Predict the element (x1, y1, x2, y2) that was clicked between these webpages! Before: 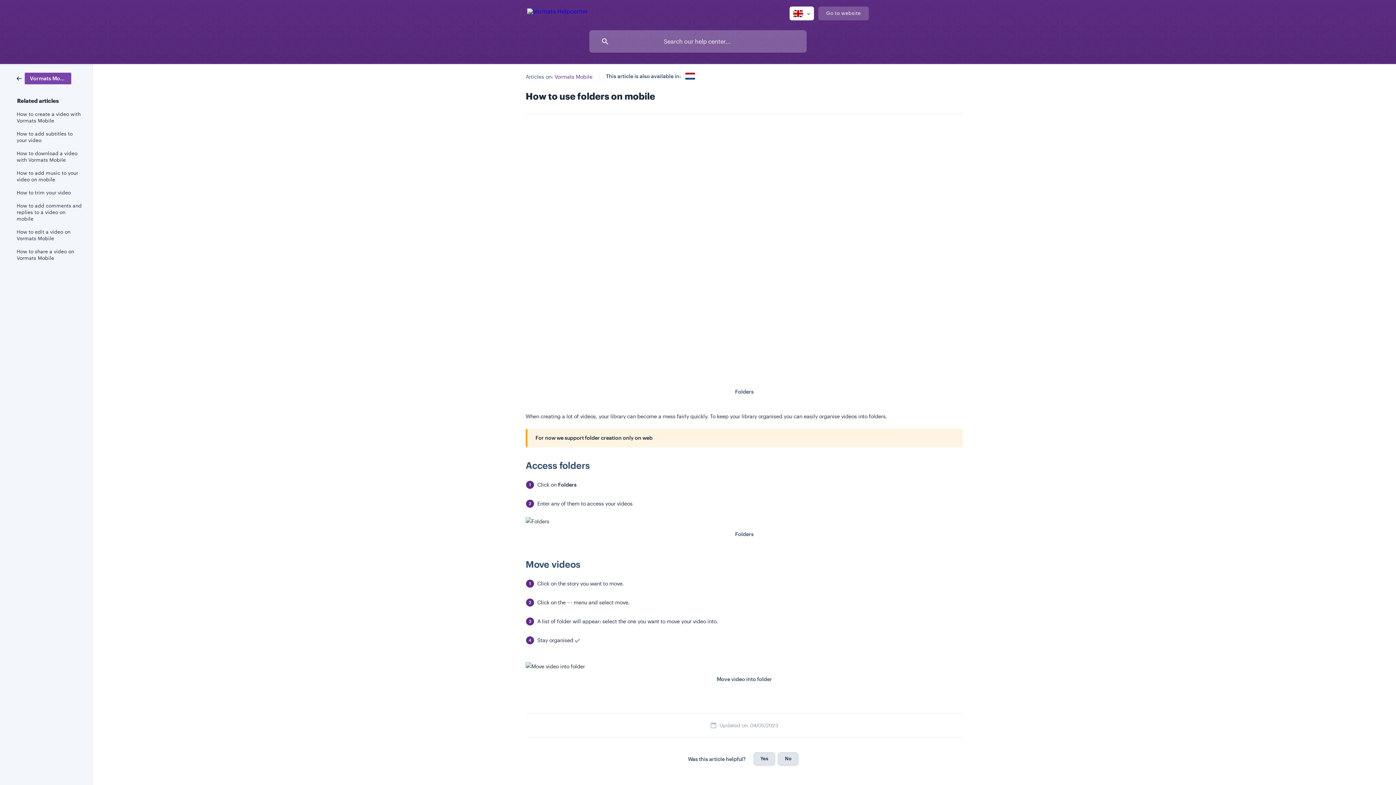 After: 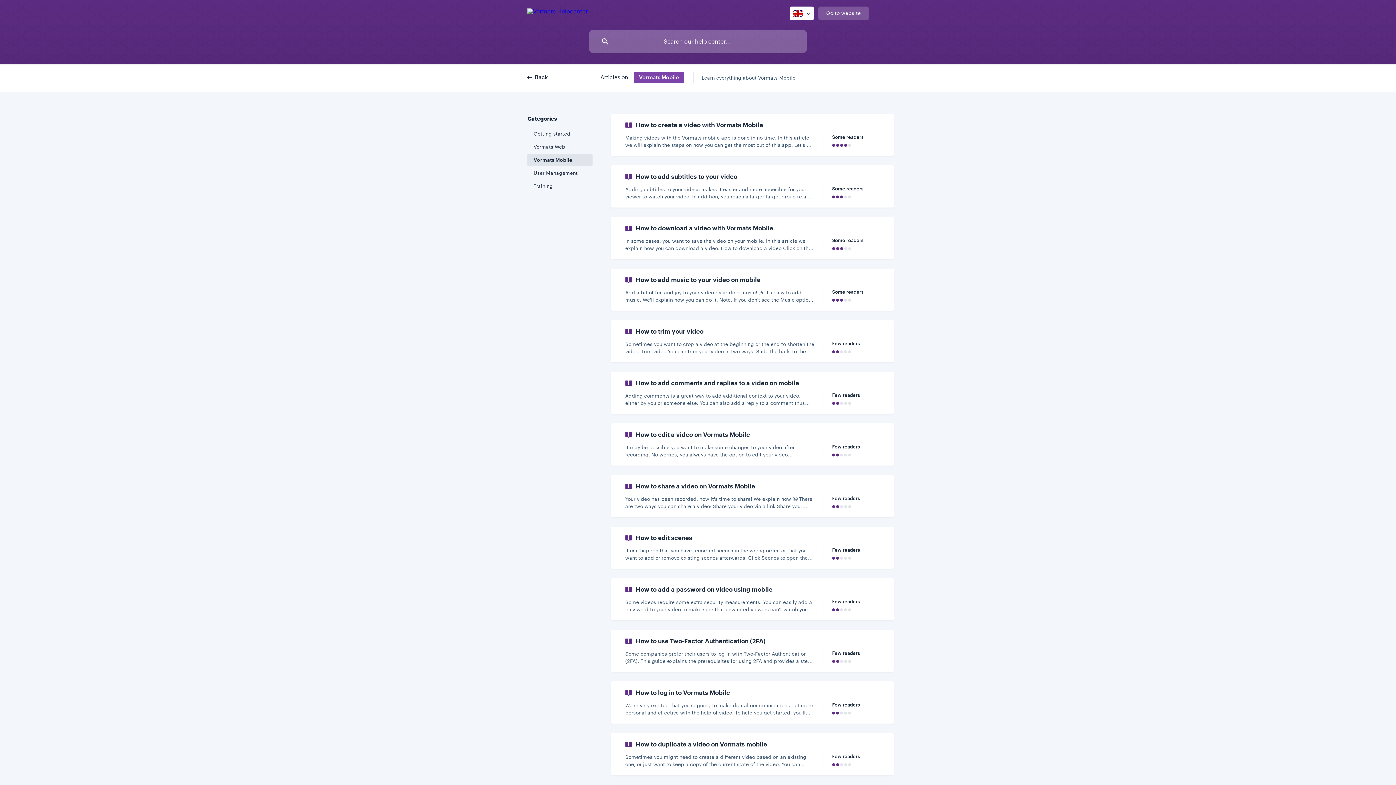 Action: bbox: (16, 74, 71, 81) label: Vormats Mobile